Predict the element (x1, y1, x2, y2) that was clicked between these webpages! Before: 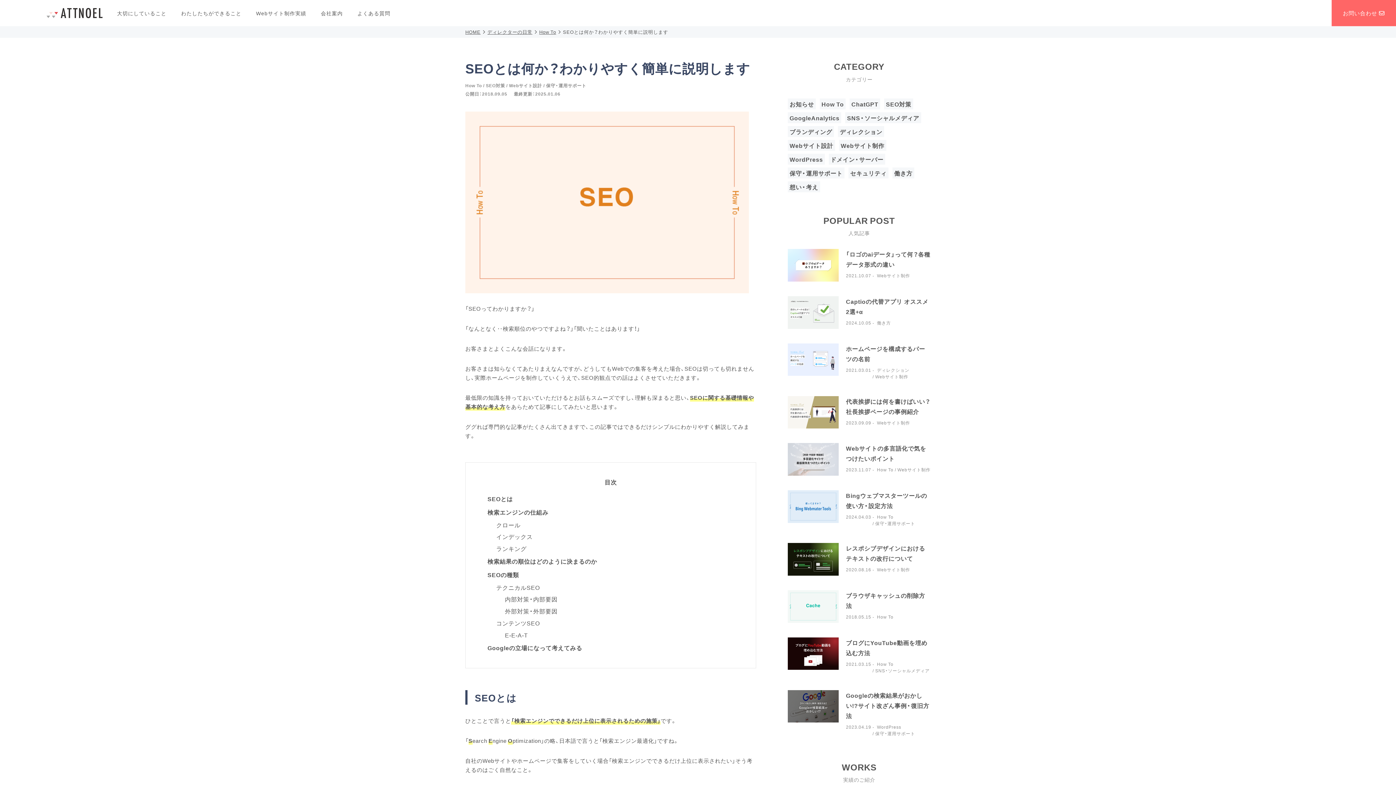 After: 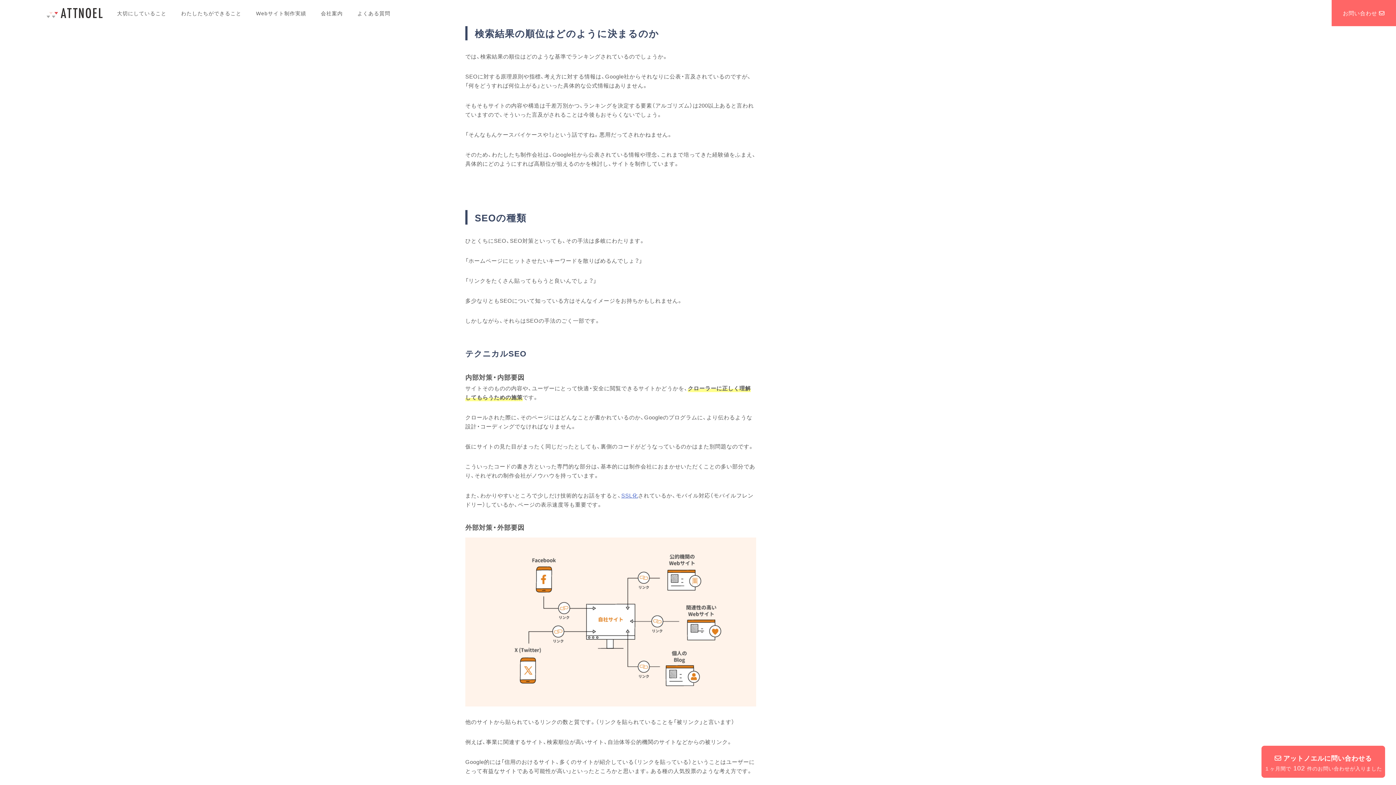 Action: bbox: (487, 557, 597, 565) label: 検索結果の順位はどのように決まるのか